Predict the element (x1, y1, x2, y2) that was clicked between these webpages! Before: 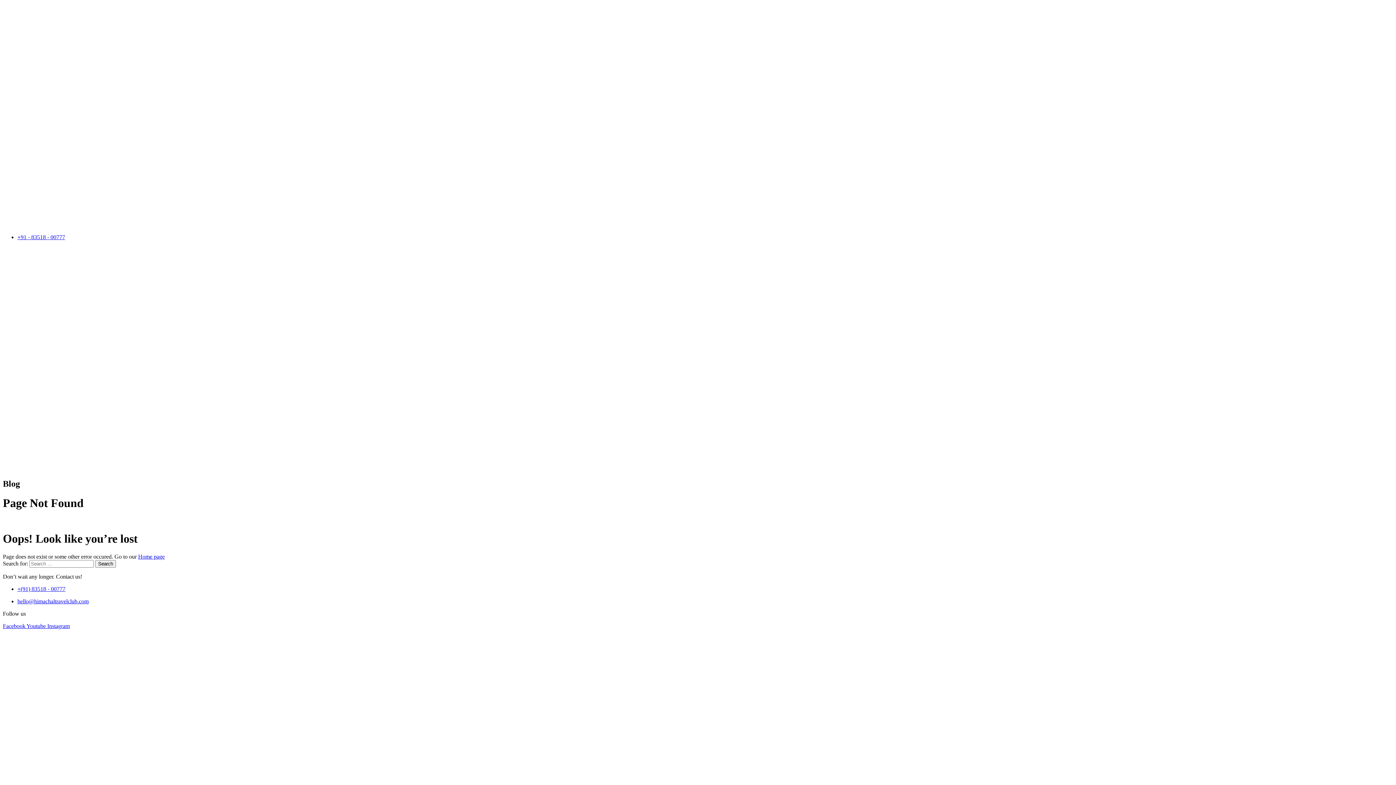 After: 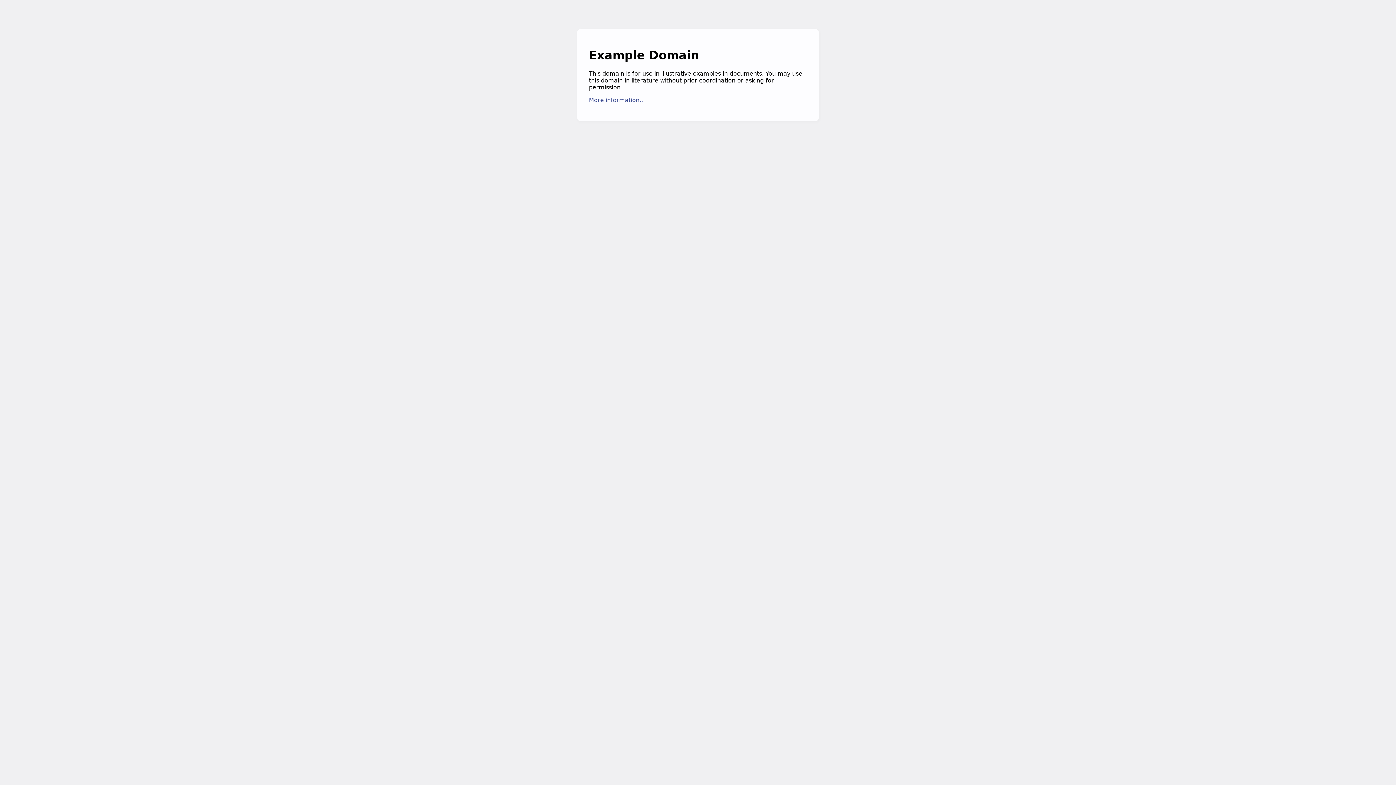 Action: bbox: (17, 598, 88, 604) label: hello@himachaltravelclub.com